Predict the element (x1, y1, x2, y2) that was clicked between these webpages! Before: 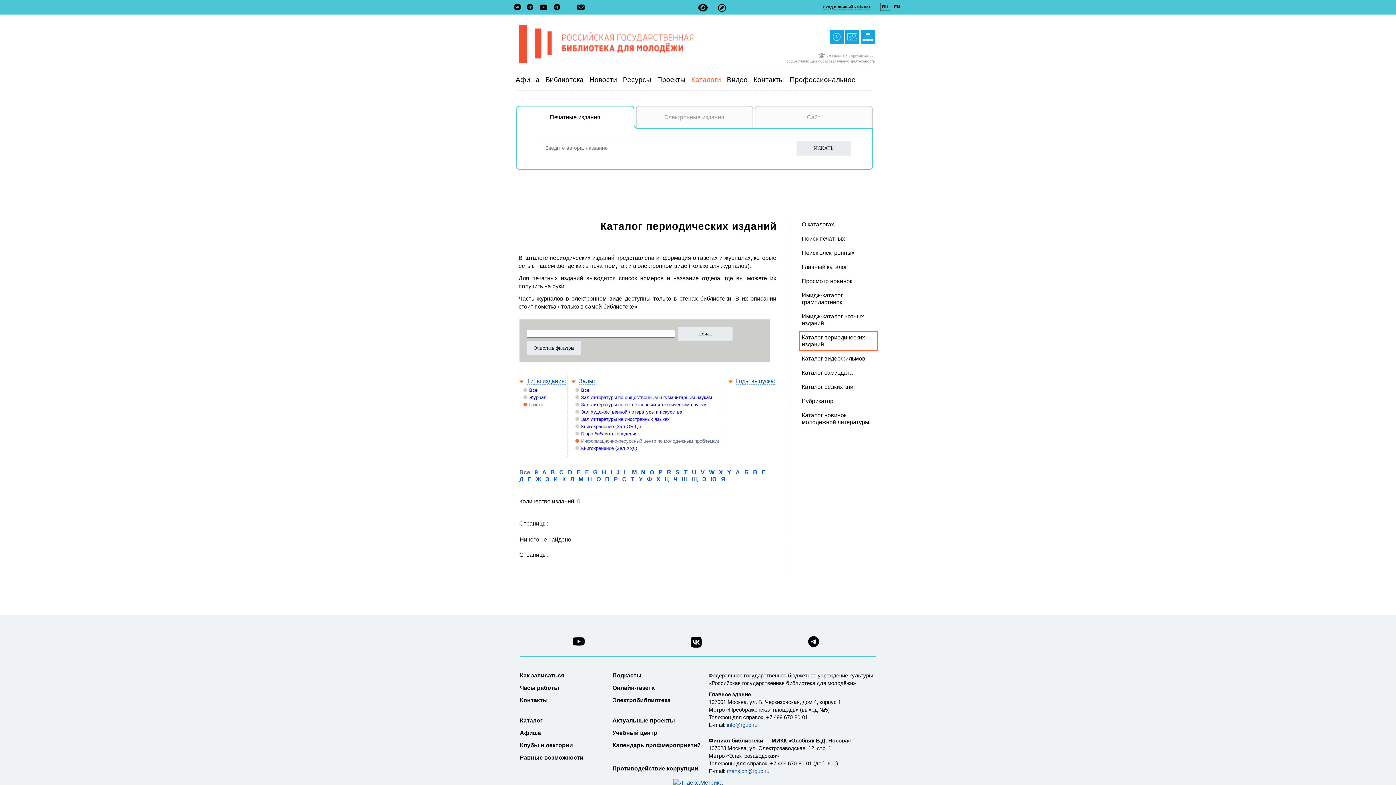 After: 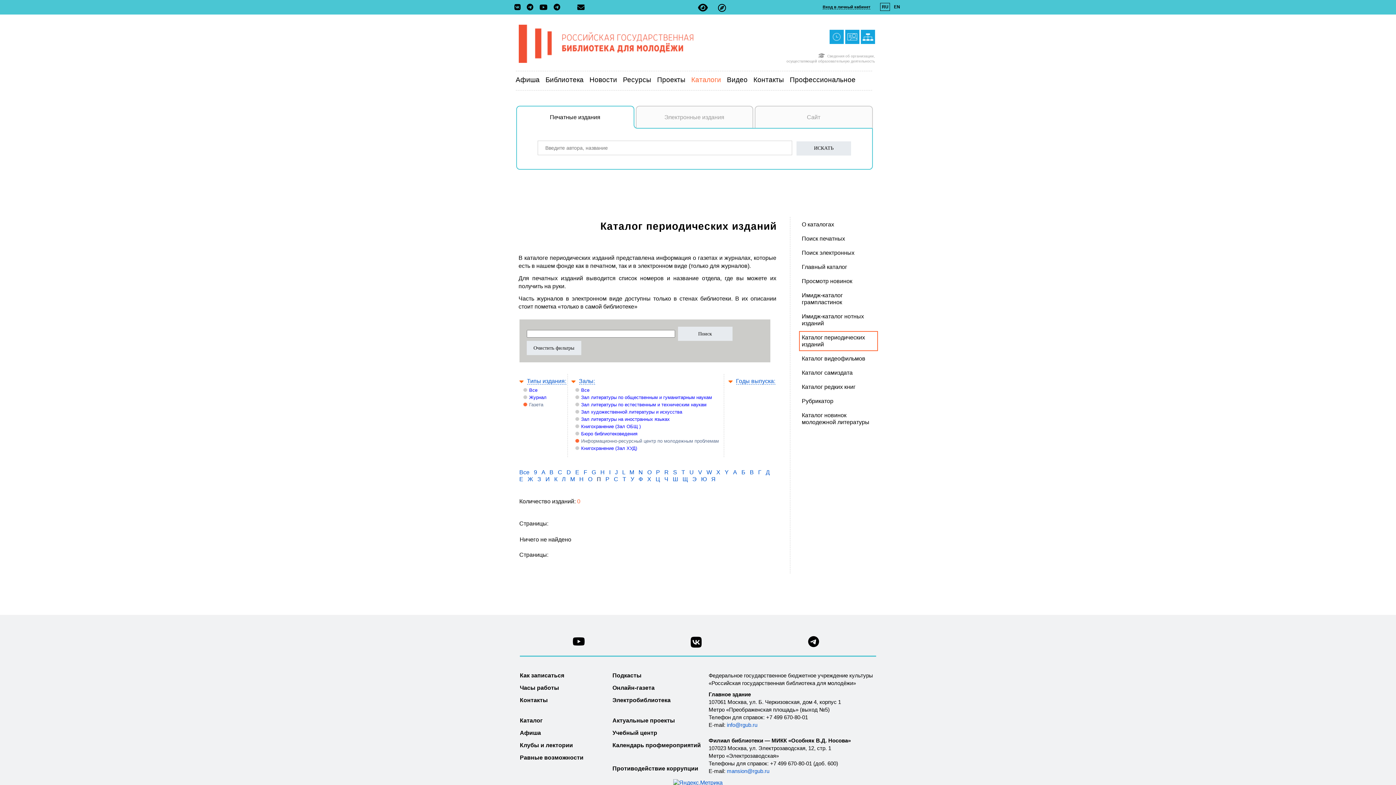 Action: label: П bbox: (605, 476, 609, 482)